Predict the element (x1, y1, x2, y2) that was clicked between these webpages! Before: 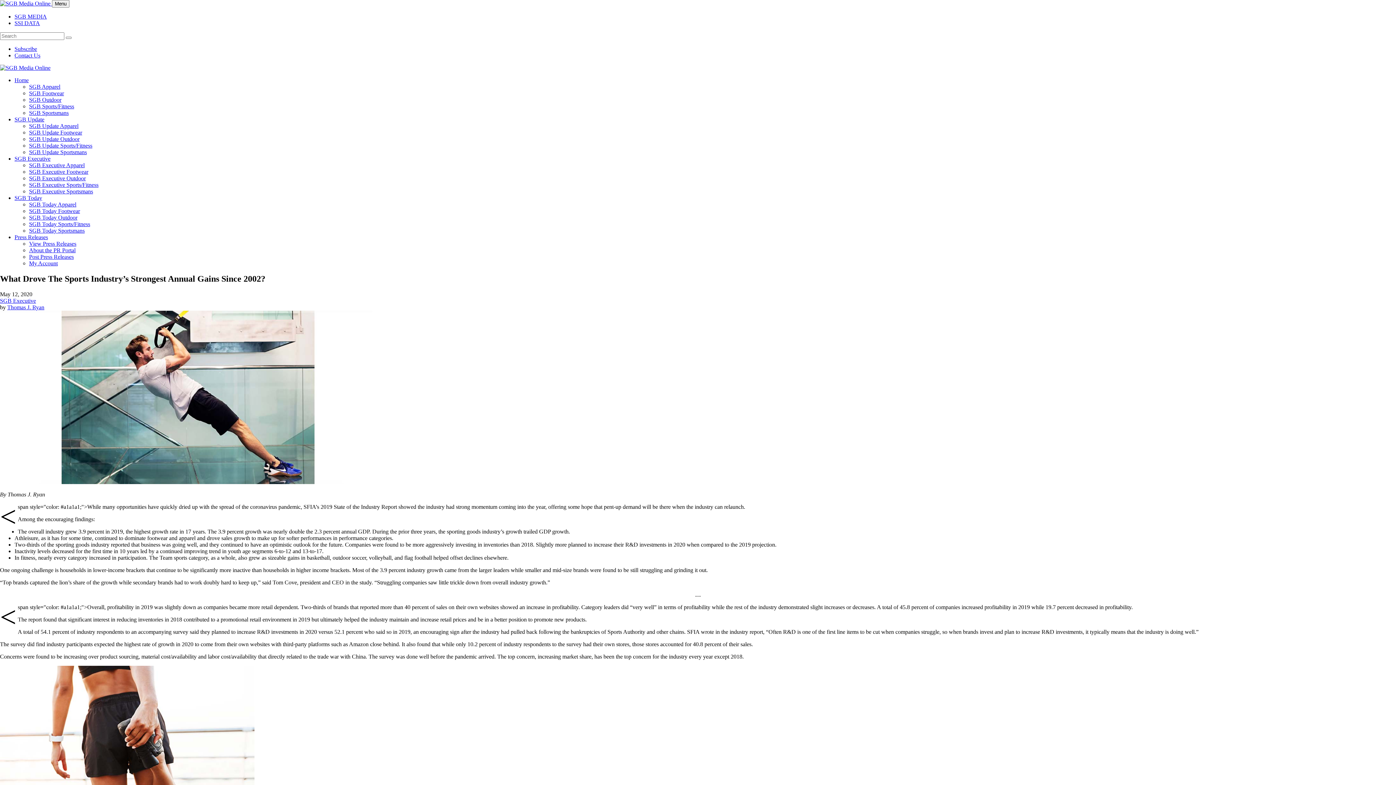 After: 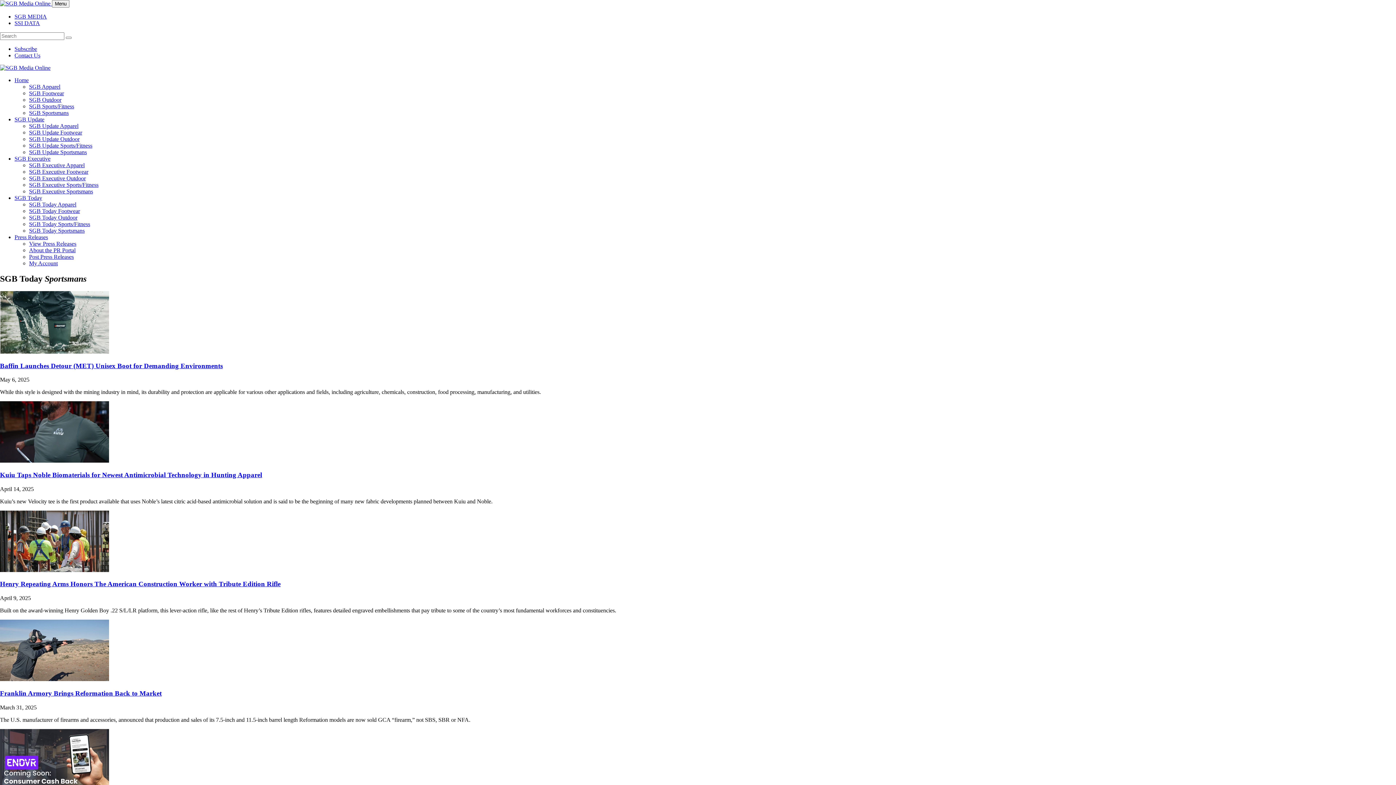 Action: bbox: (29, 227, 84, 233) label: SGB Today Sportsmans